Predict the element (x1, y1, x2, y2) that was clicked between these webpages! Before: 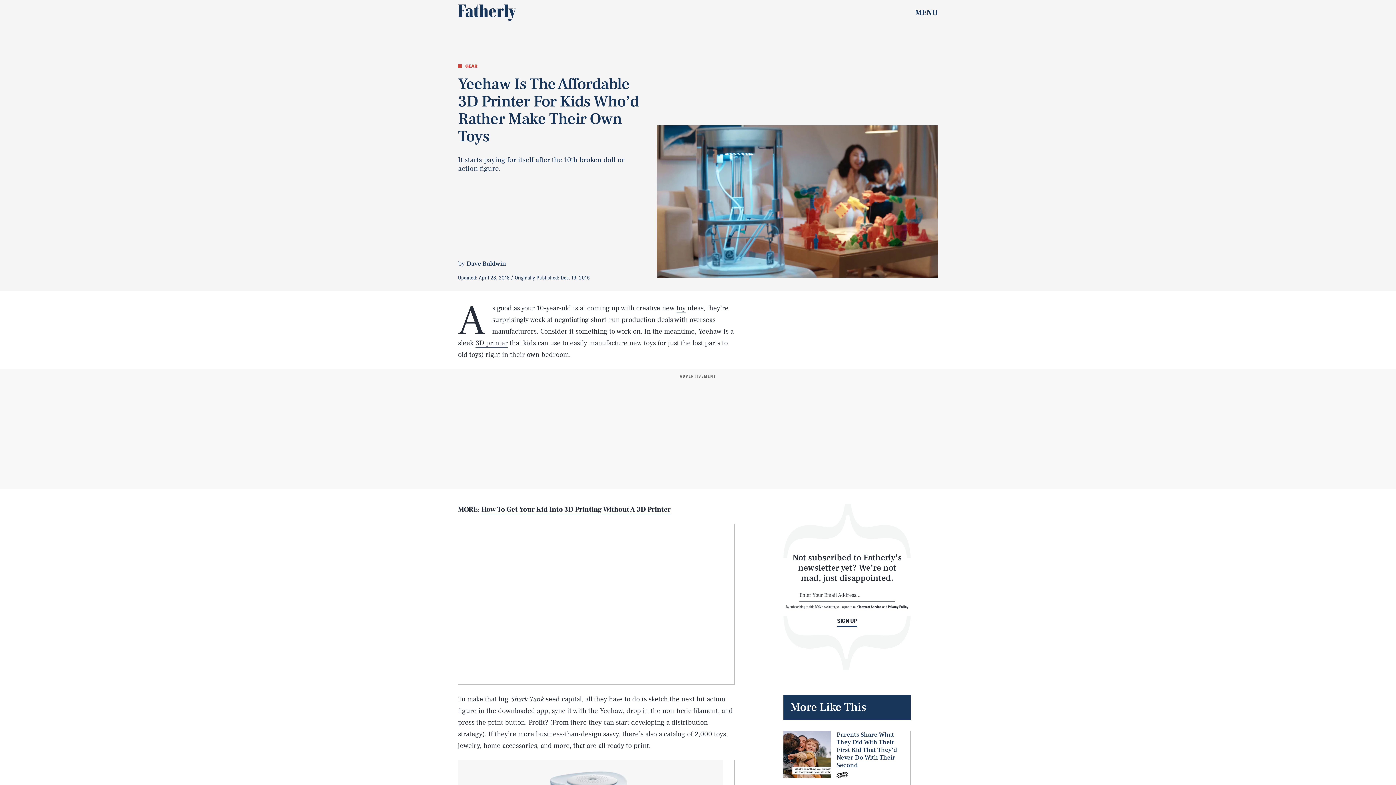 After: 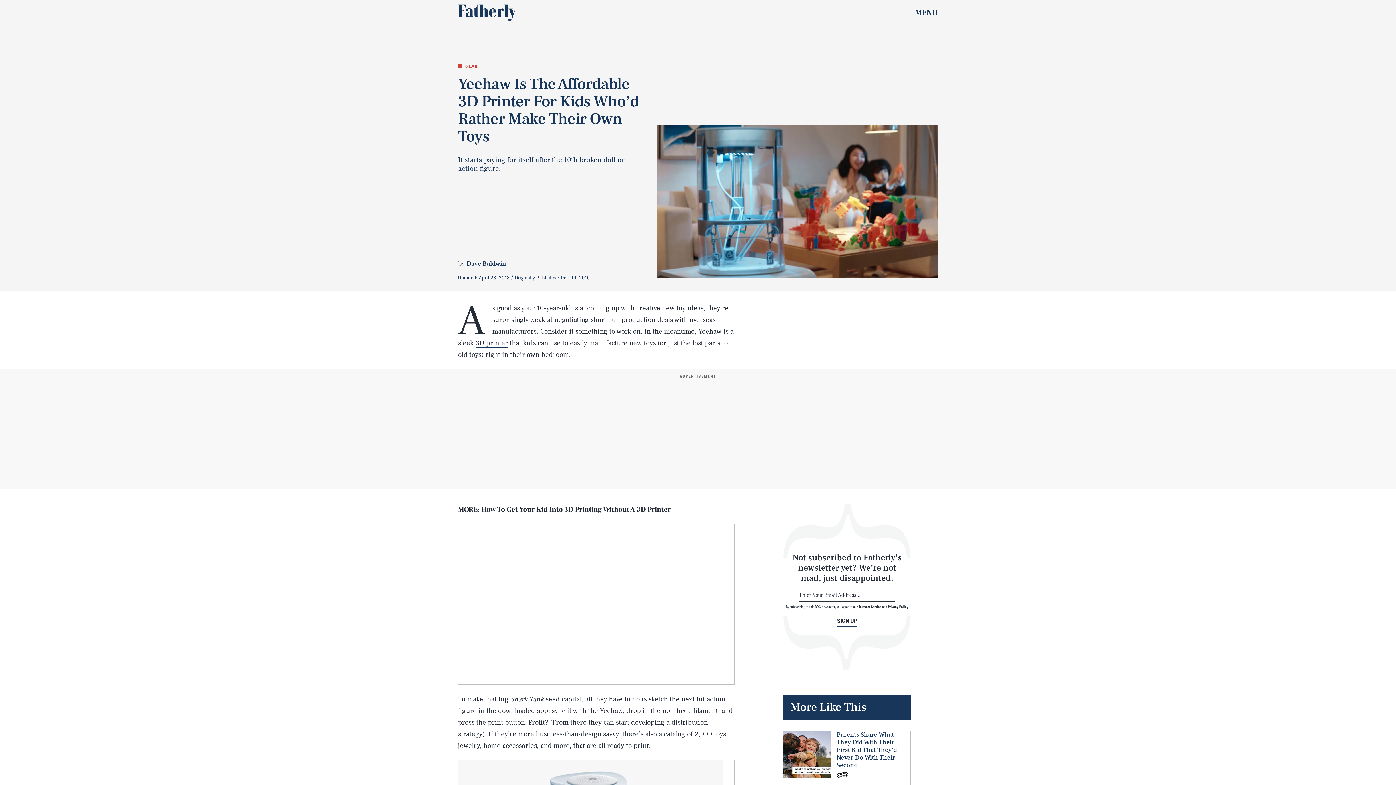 Action: label: Privacy Policy bbox: (888, 604, 908, 608)